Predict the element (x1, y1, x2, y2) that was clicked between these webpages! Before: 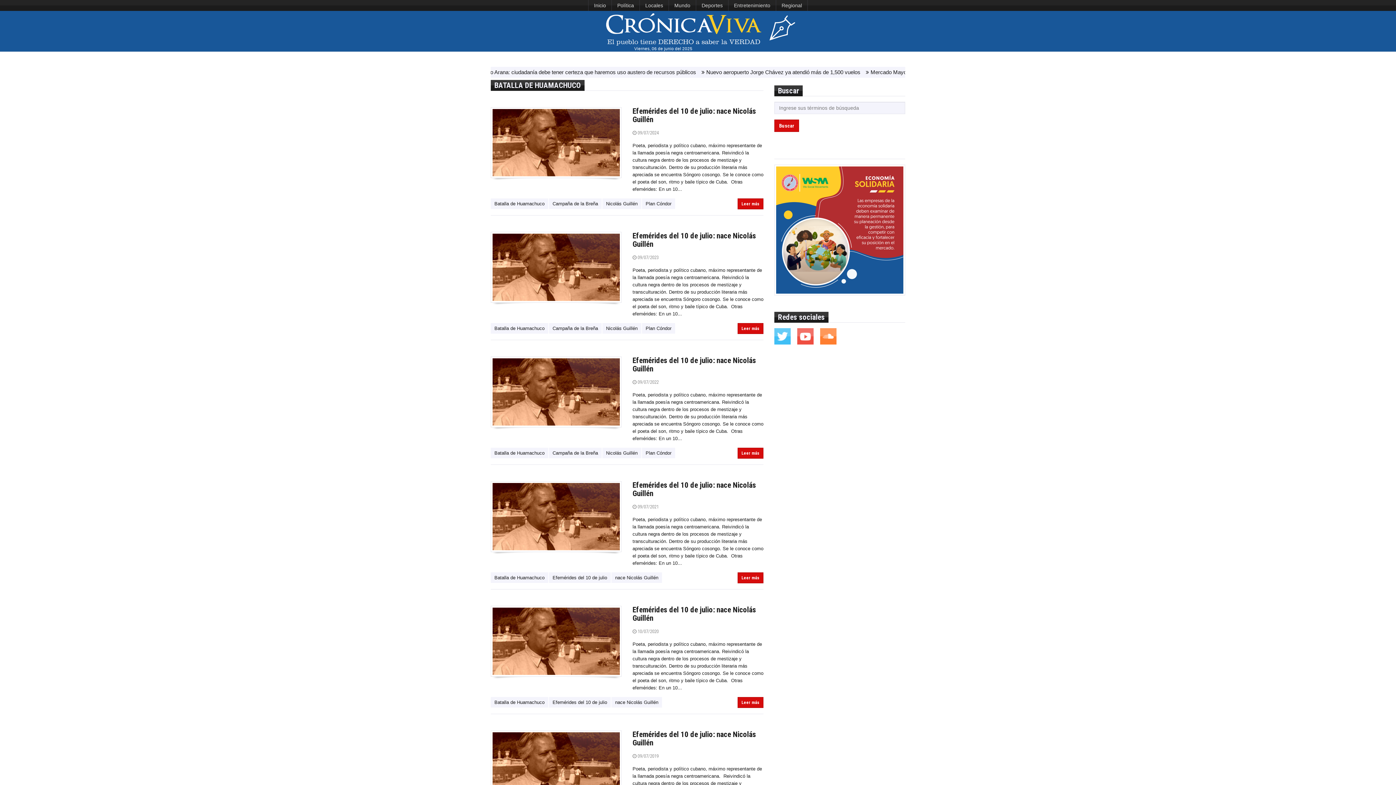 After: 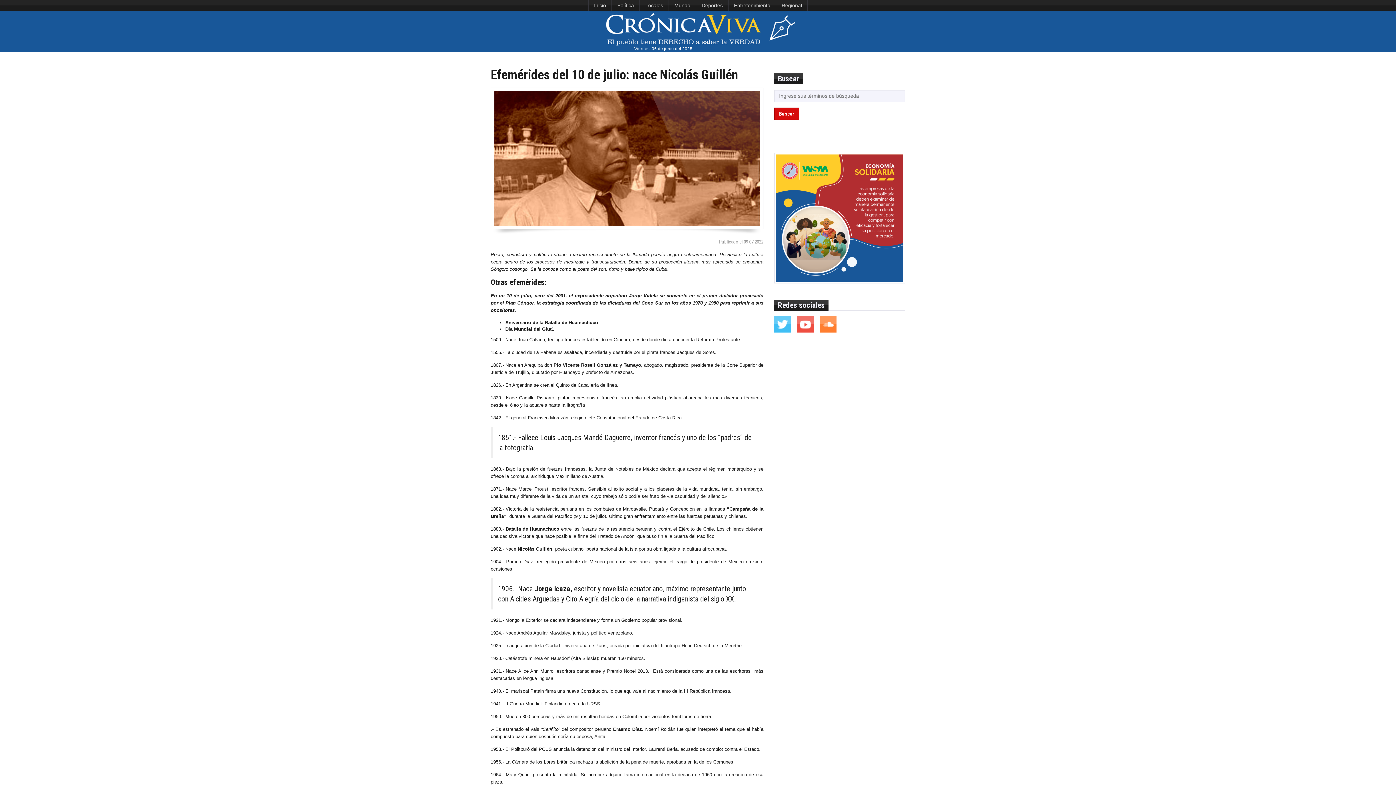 Action: label: Leer más bbox: (737, 448, 763, 458)